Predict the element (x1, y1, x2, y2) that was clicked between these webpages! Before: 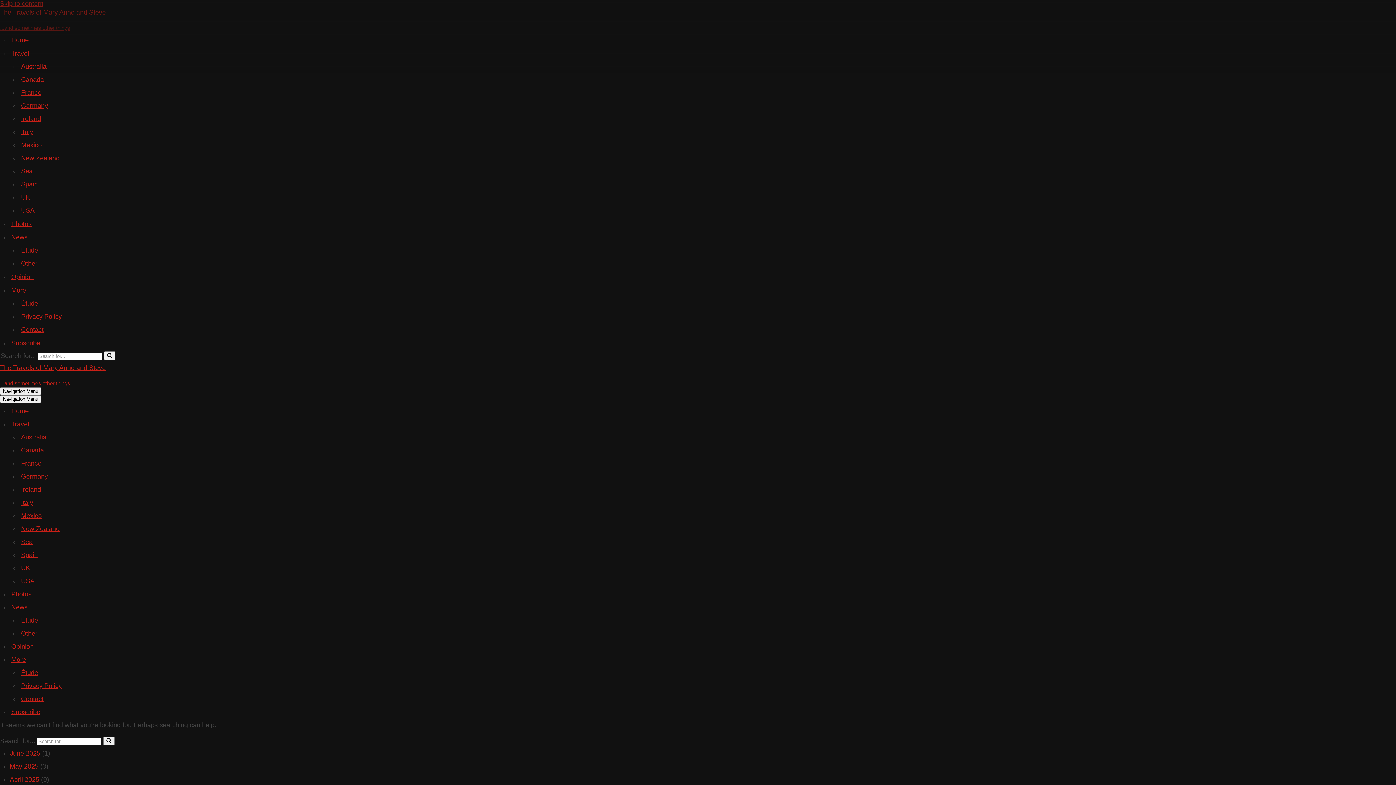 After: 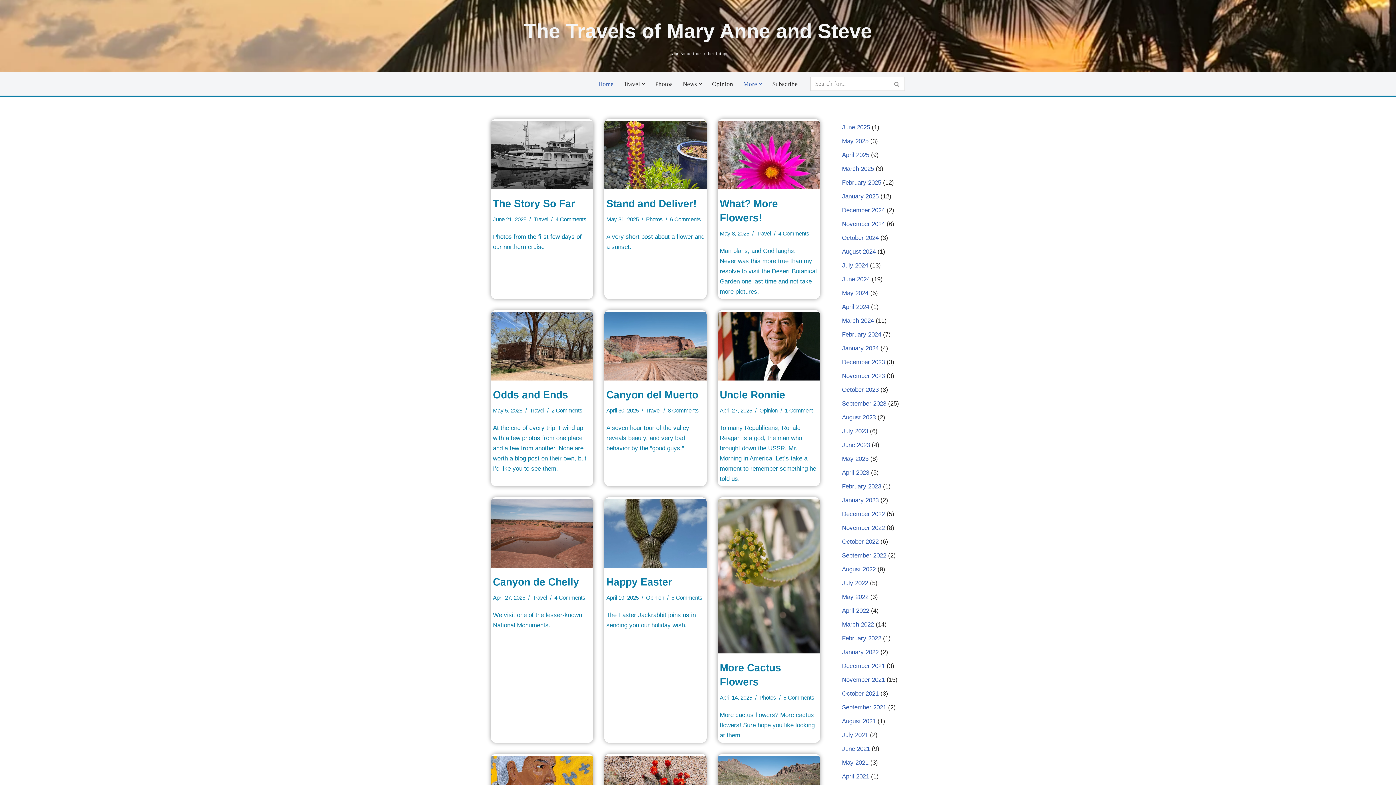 Action: bbox: (11, 34, 28, 45) label: Home